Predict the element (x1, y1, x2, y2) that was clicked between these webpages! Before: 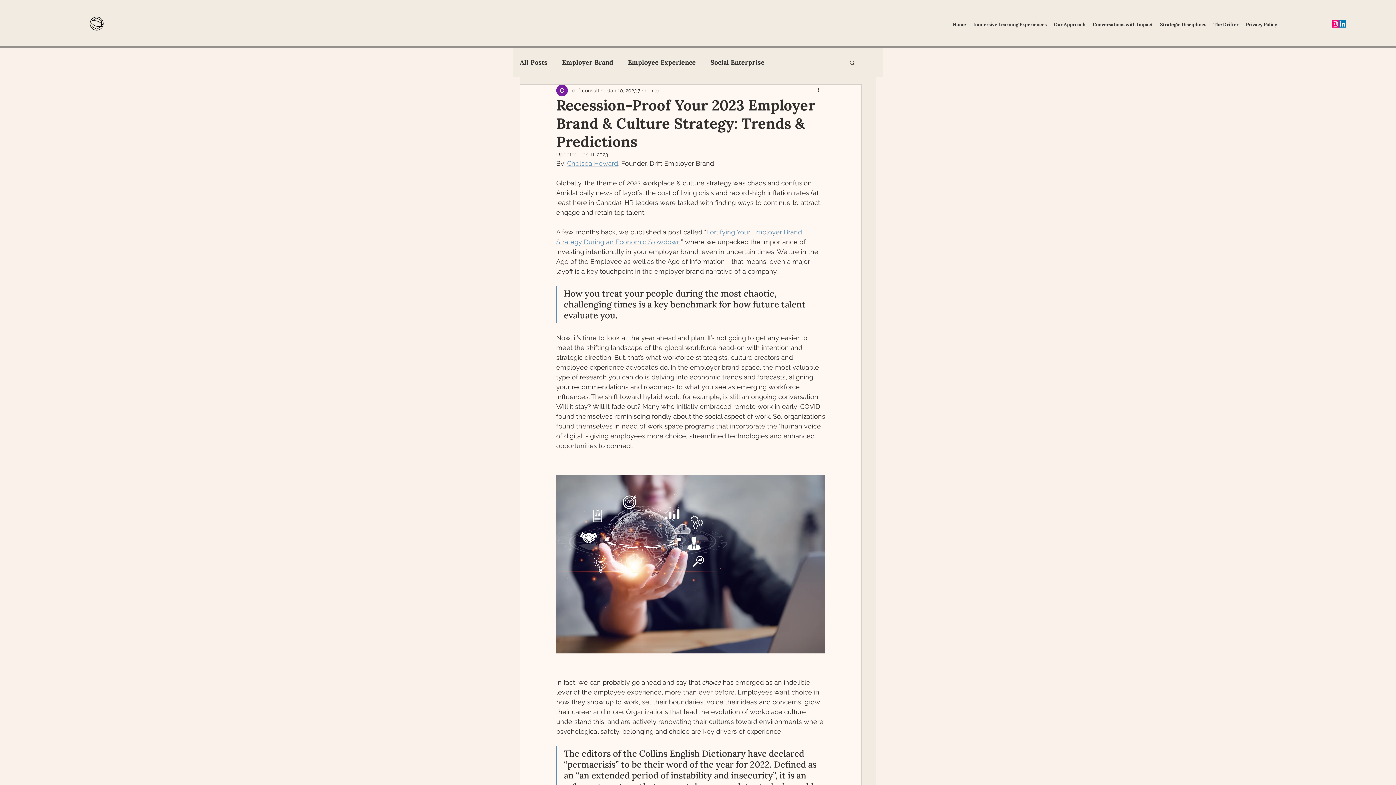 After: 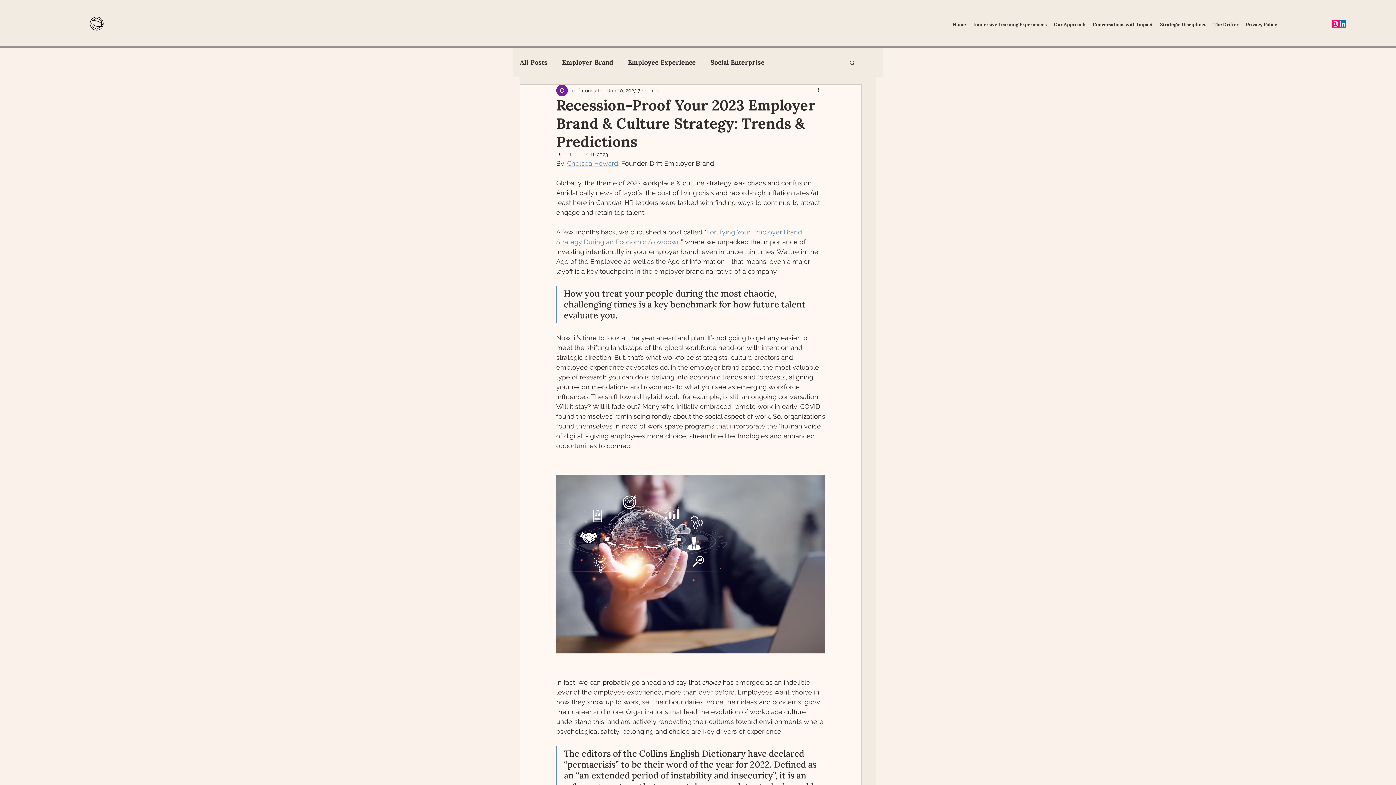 Action: bbox: (849, 59, 856, 65) label: Search